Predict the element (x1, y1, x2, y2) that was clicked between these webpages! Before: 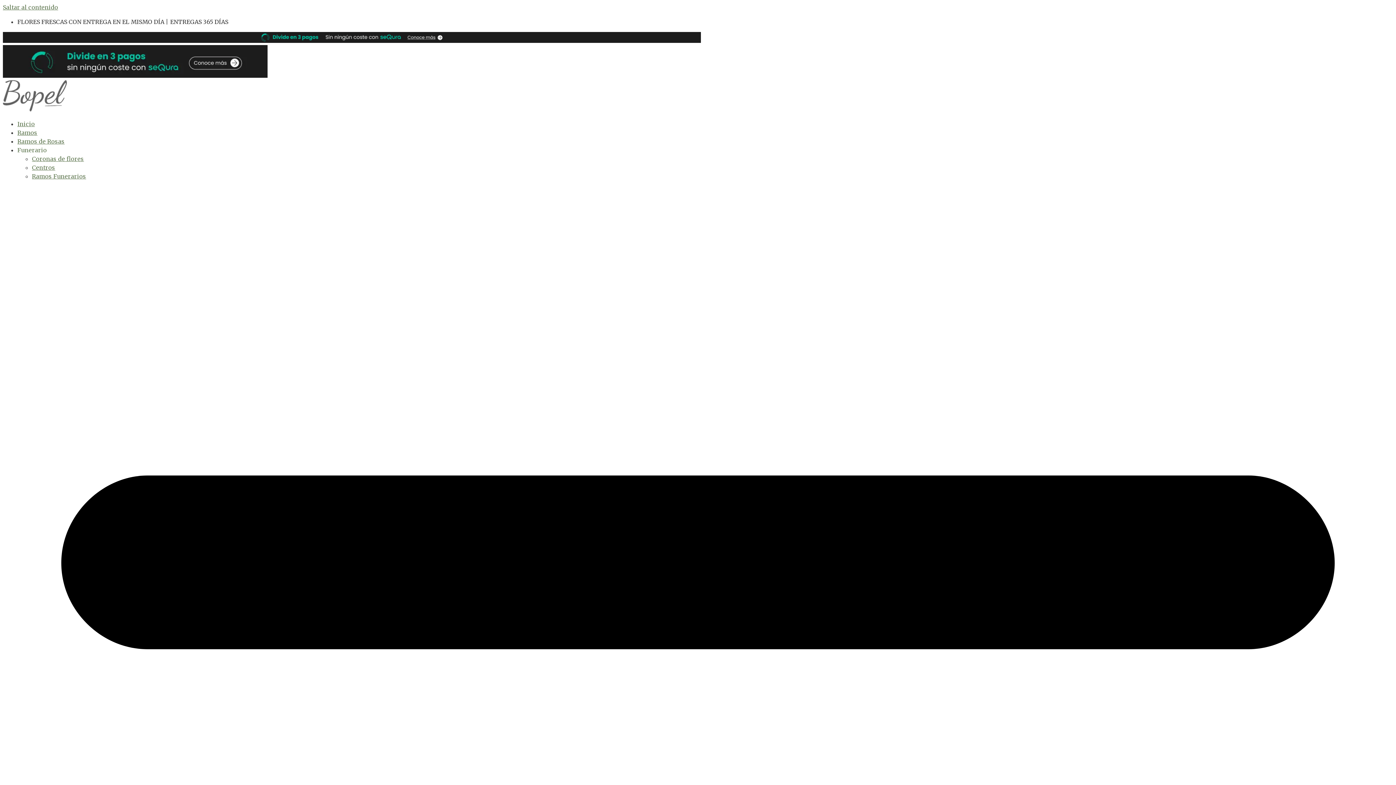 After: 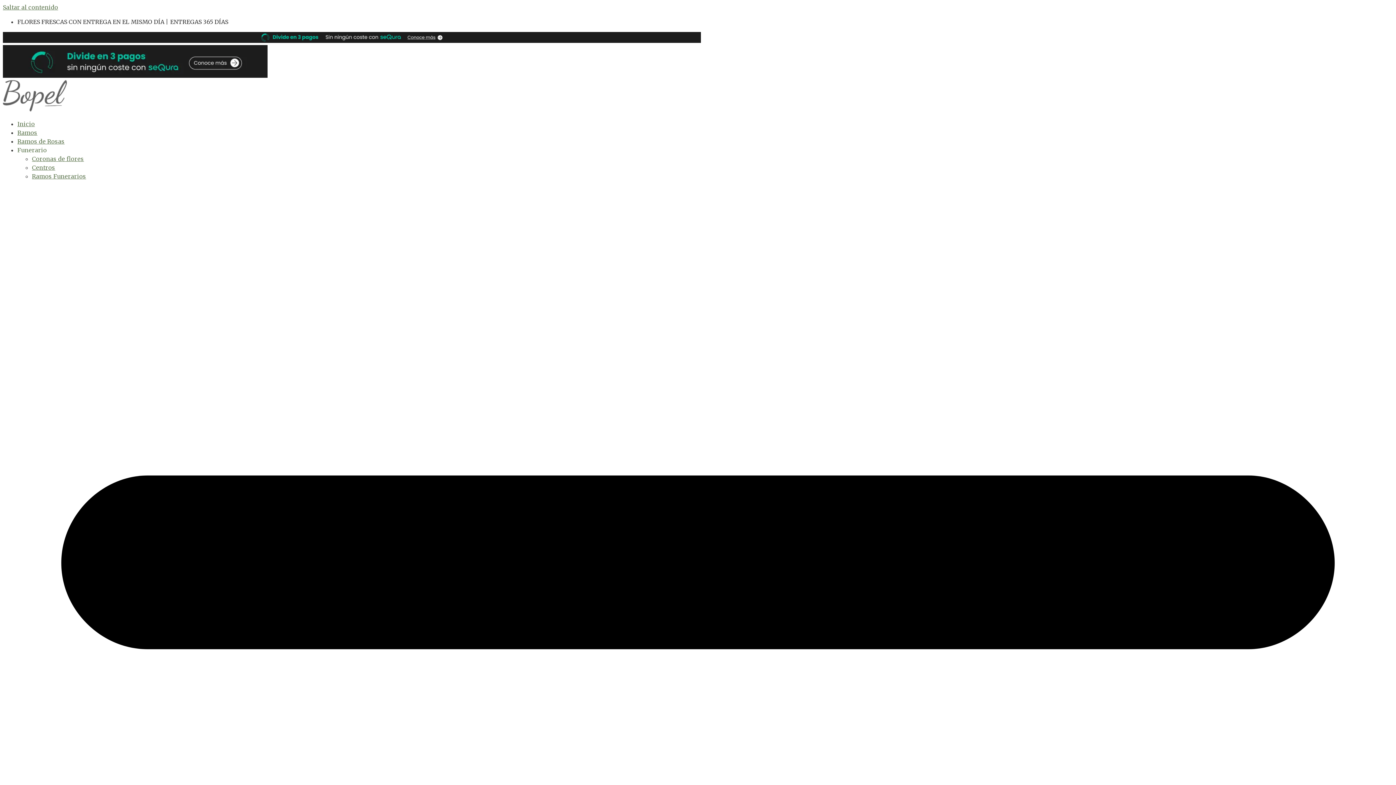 Action: label: Centros bbox: (32, 164, 55, 171)